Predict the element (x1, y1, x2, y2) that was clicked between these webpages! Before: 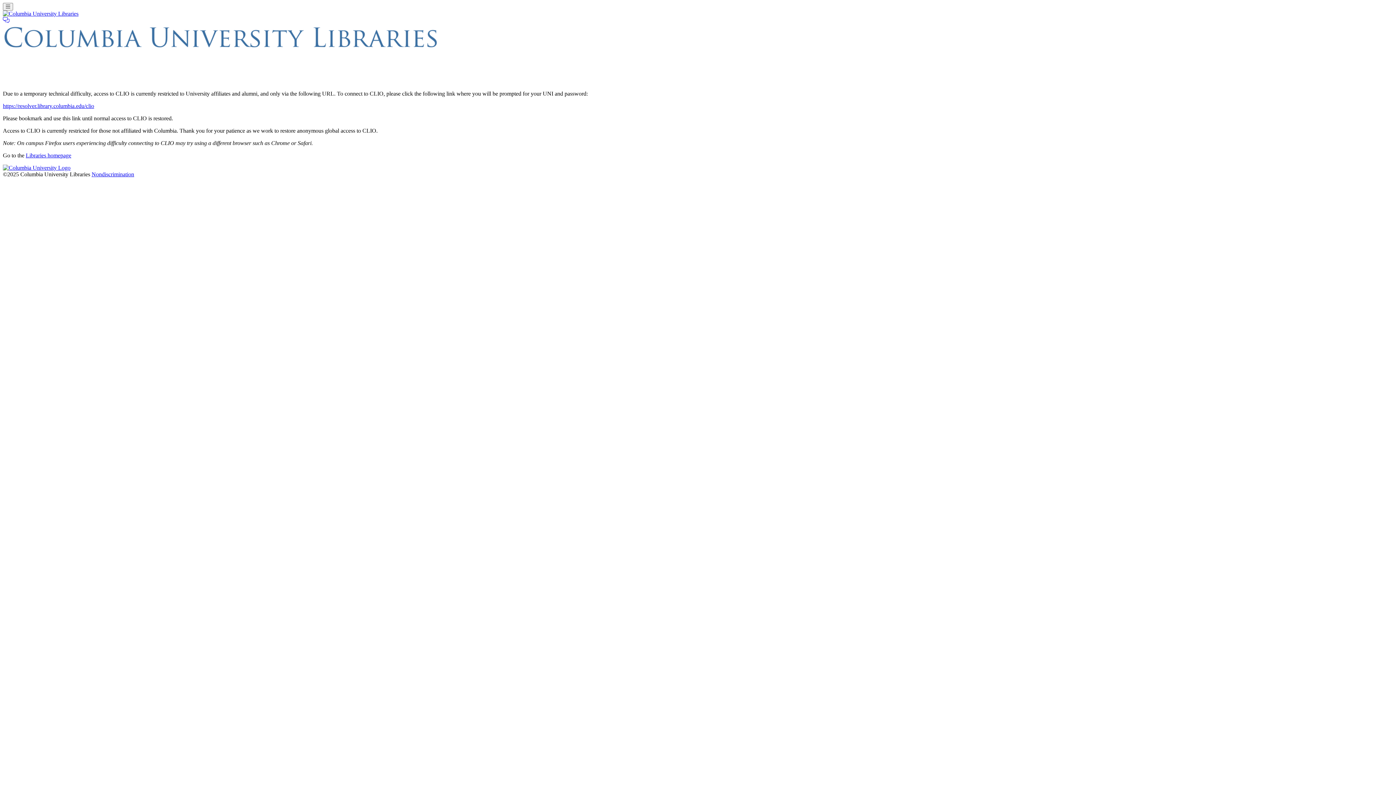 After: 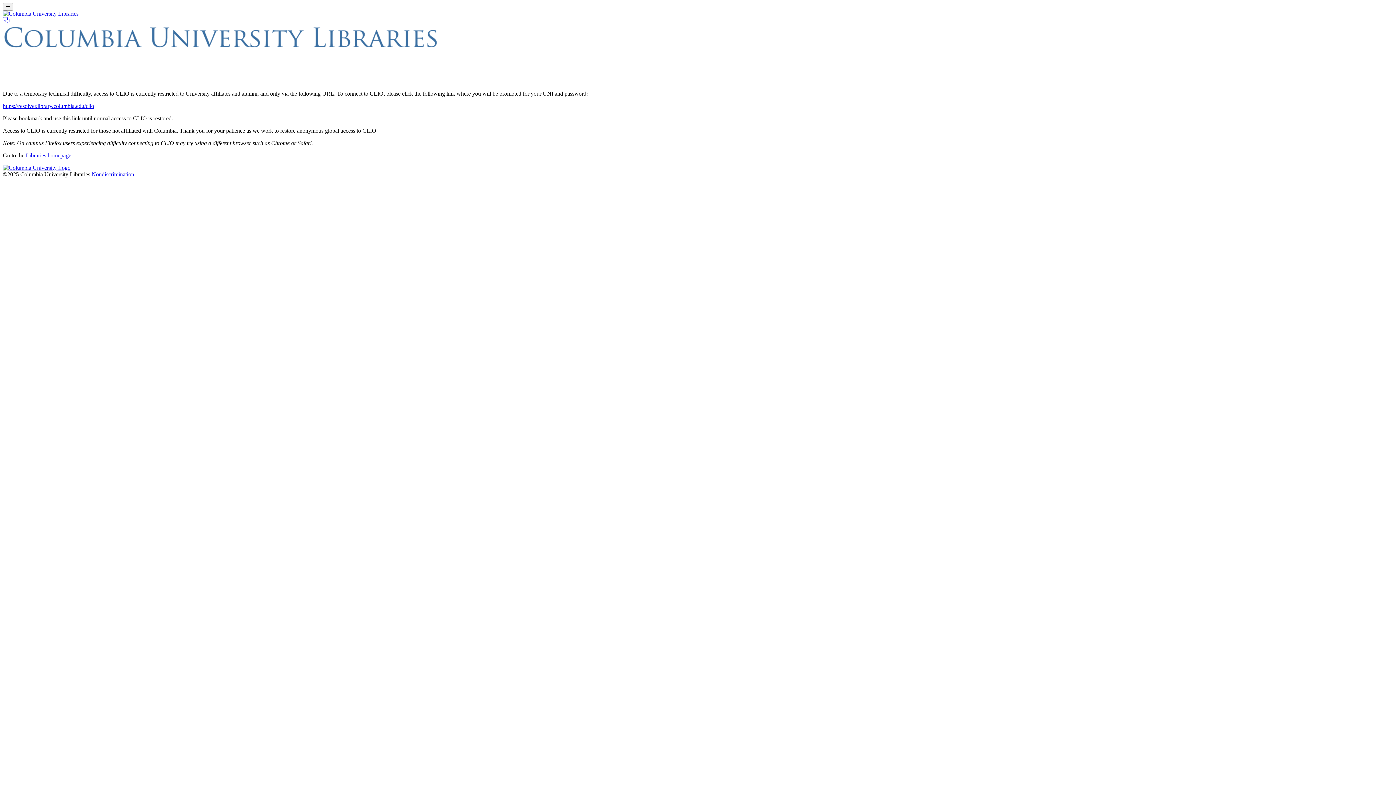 Action: label: Nondiscrimination bbox: (91, 171, 134, 177)